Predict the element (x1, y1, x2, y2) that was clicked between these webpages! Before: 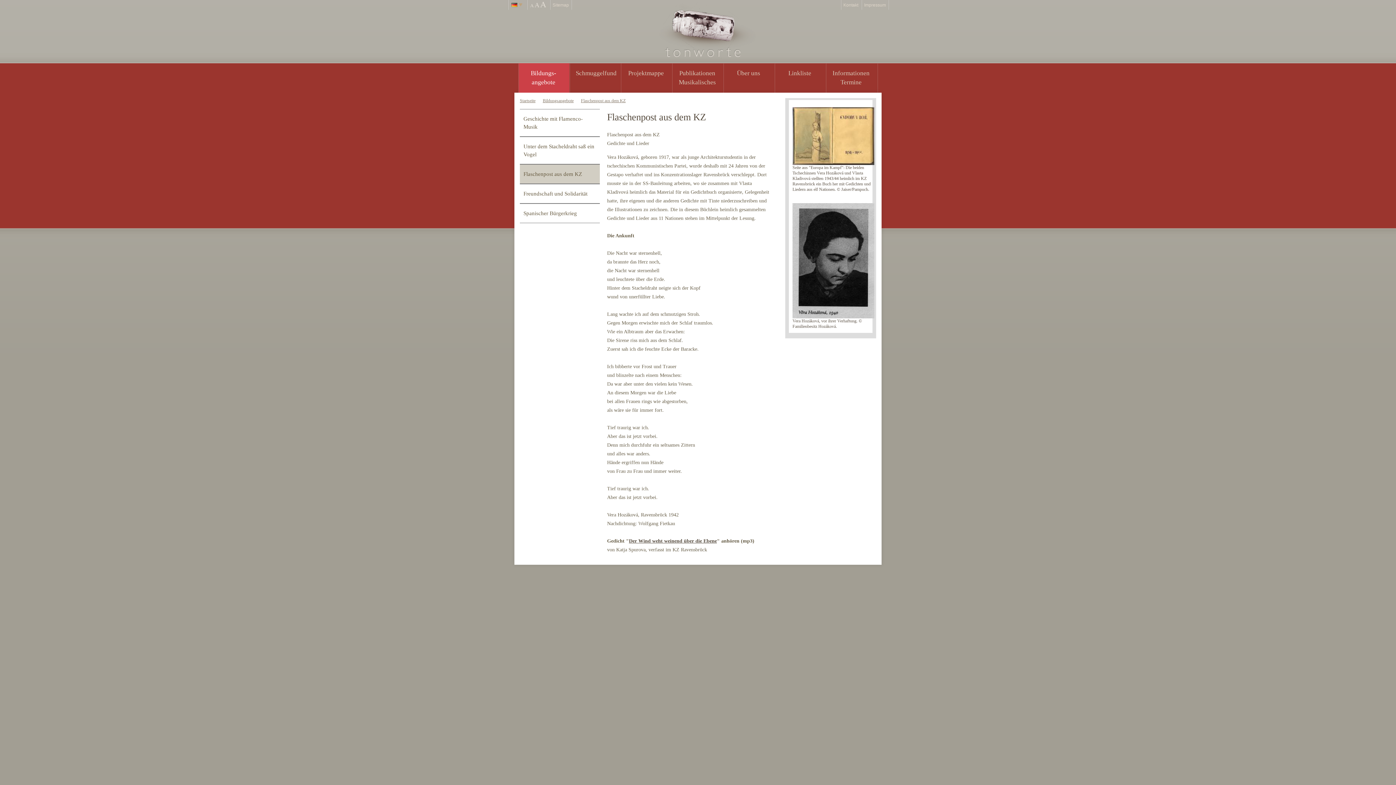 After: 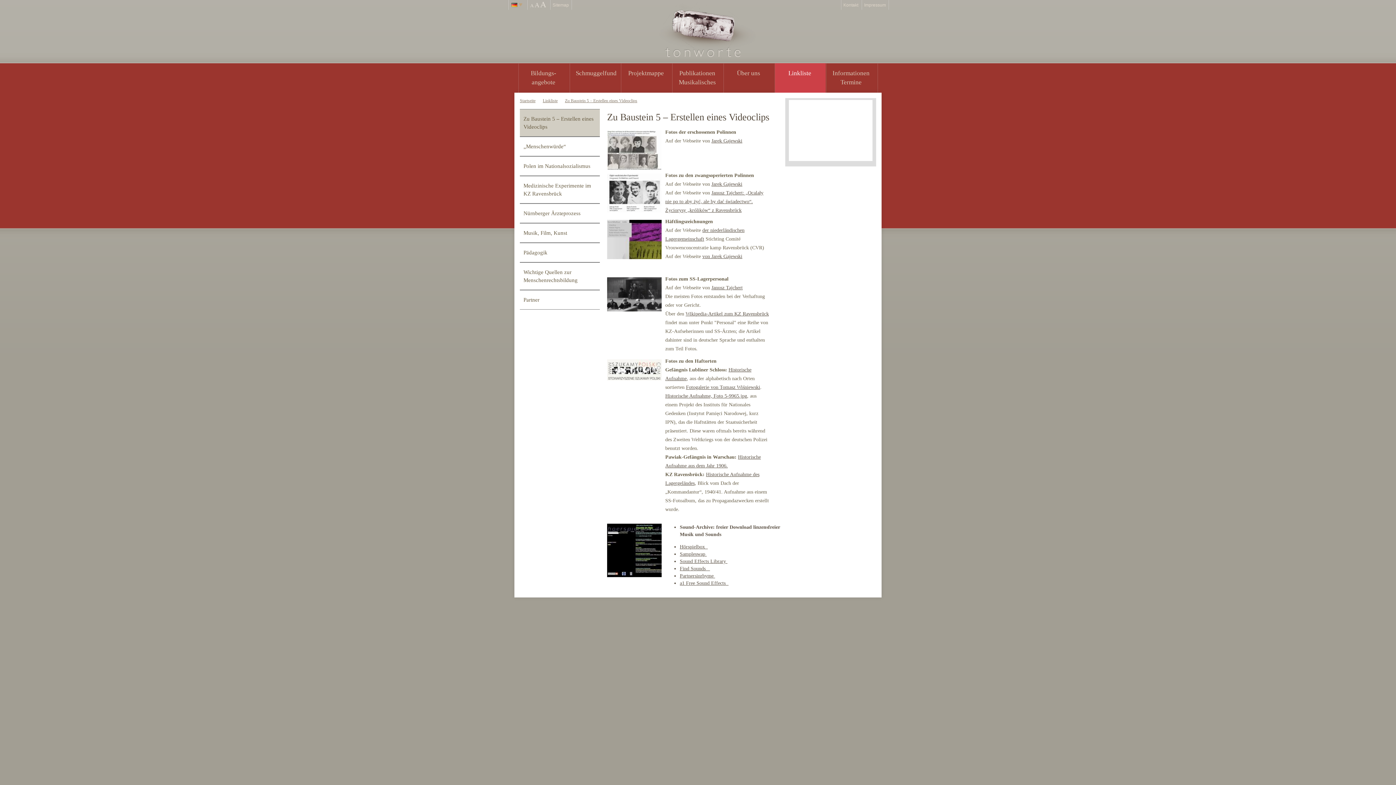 Action: bbox: (774, 63, 825, 98) label: Linkliste